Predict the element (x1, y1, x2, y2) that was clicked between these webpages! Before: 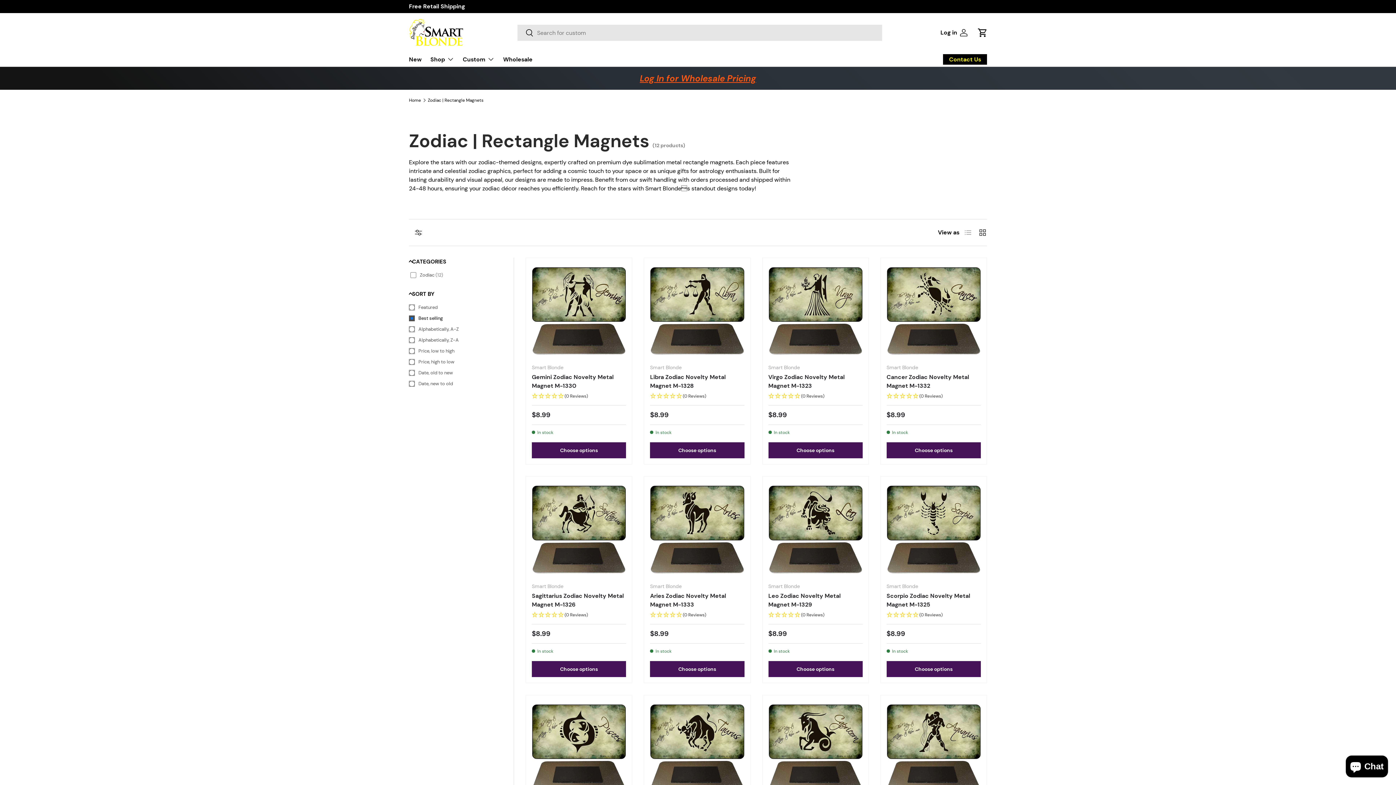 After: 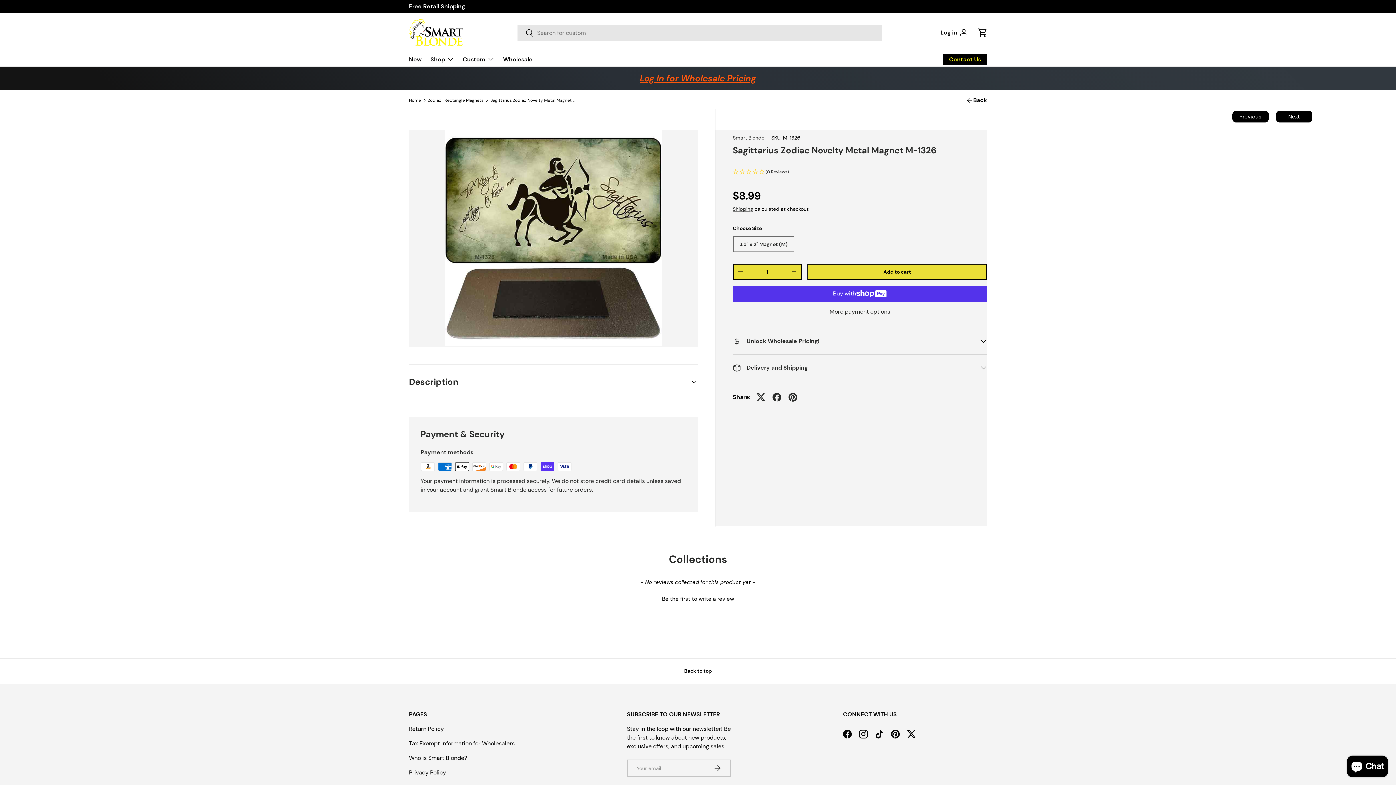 Action: label: Sagittarius Zodiac Novelty Metal Magnet M-1326 bbox: (532, 482, 626, 576)